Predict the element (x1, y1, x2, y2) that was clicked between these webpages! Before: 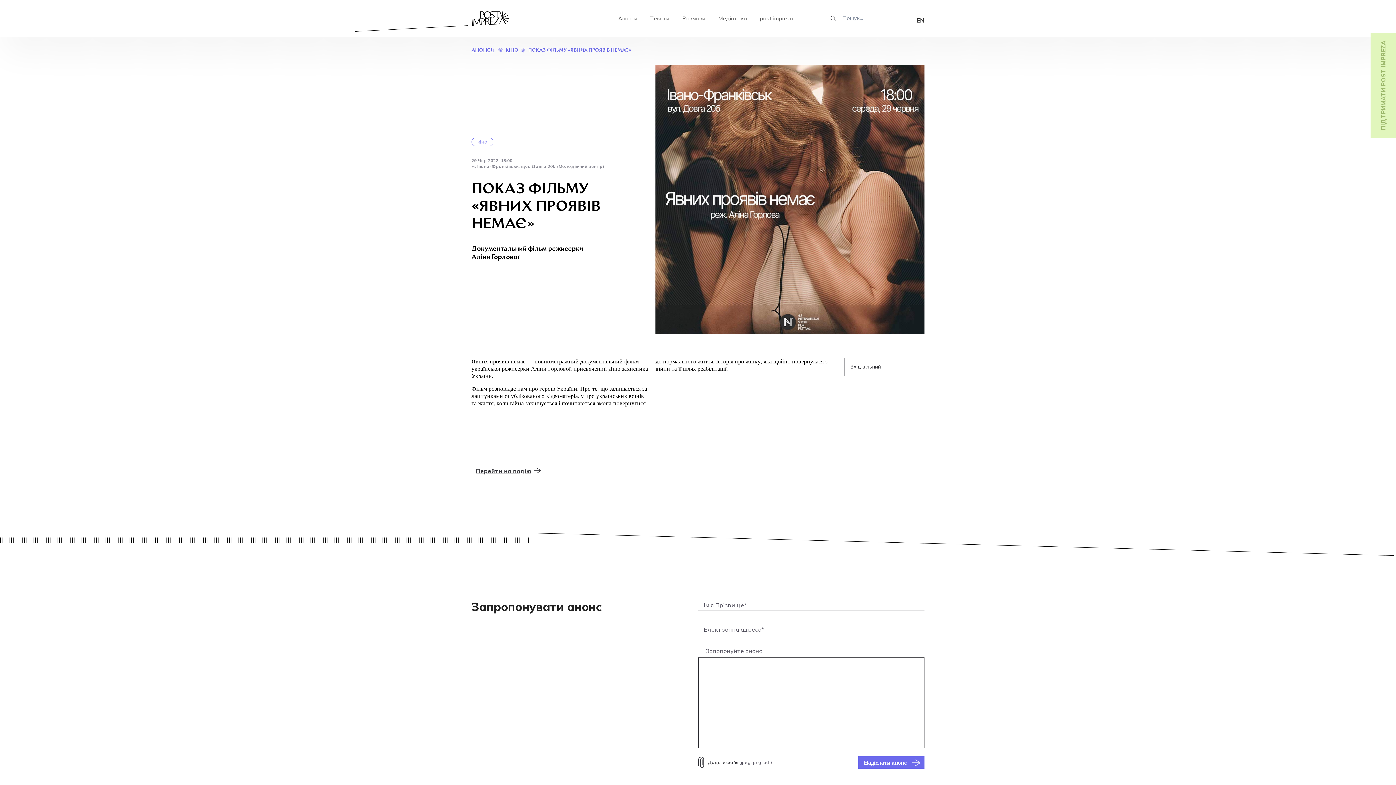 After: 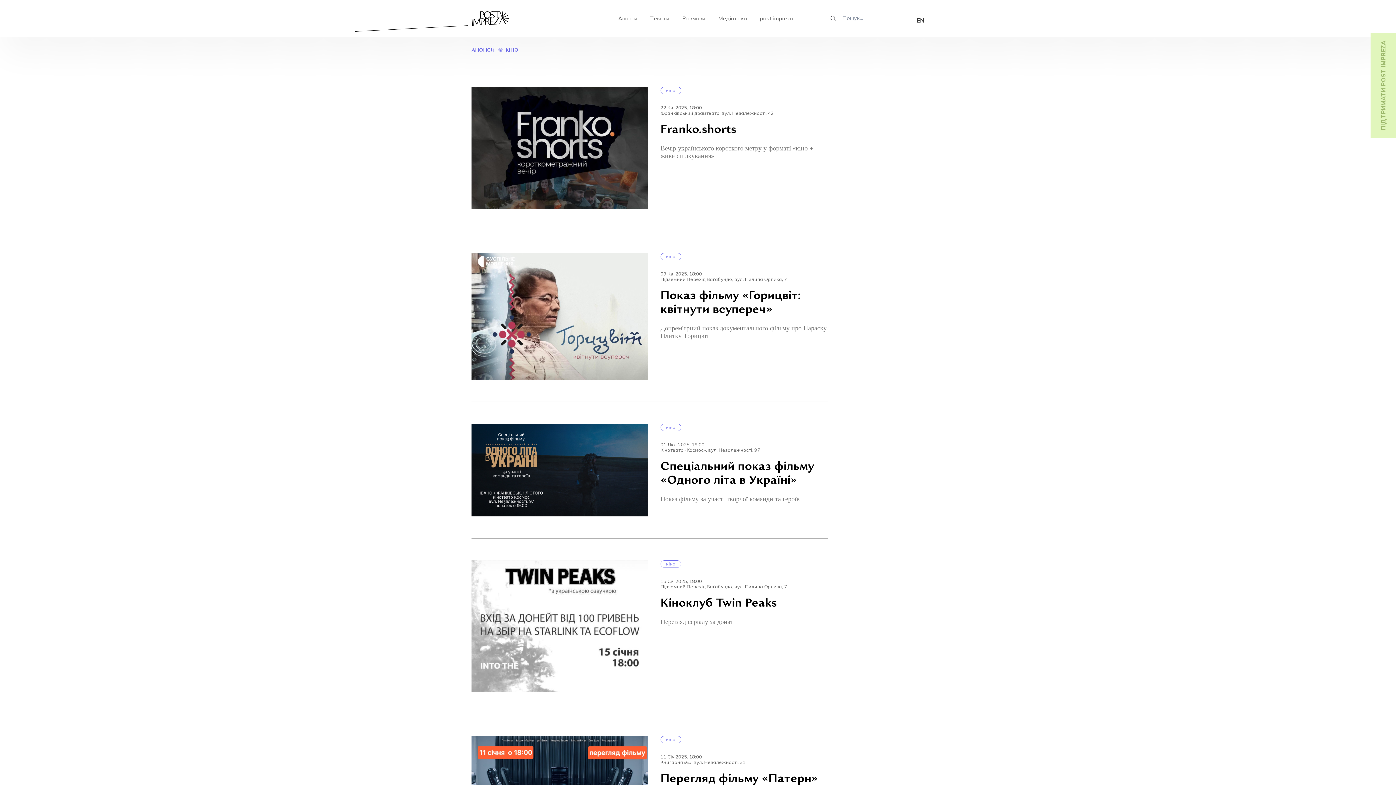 Action: bbox: (471, 137, 493, 146) label: кіно